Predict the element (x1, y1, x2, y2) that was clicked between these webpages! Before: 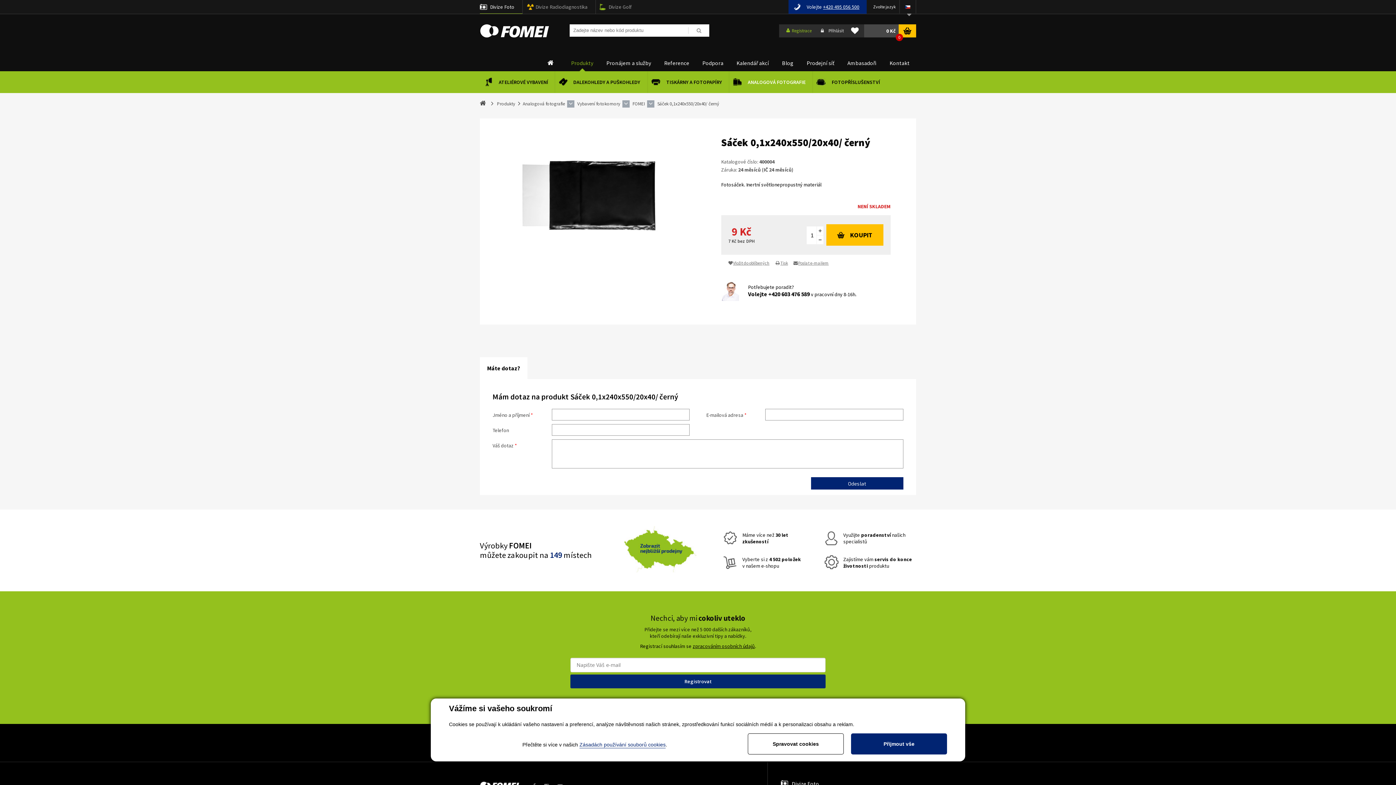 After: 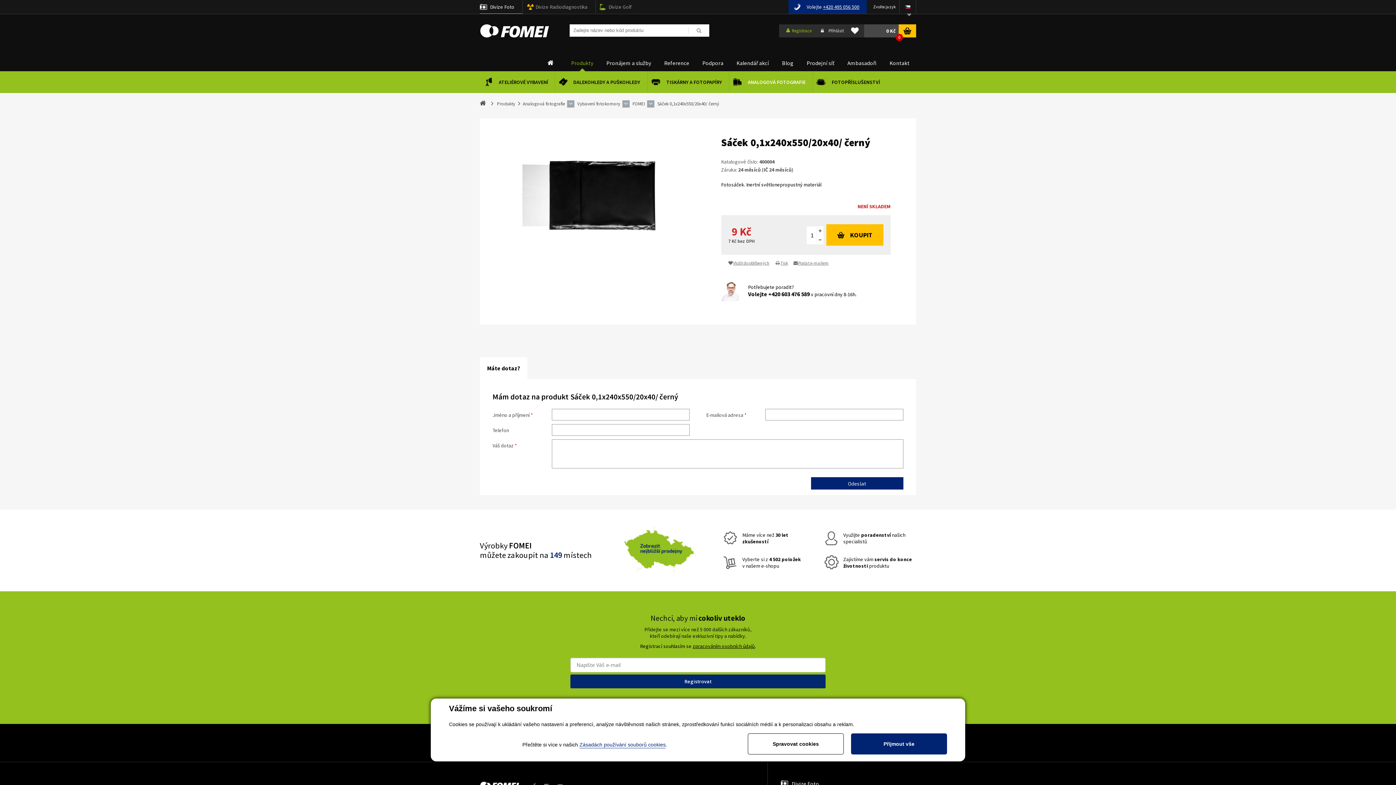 Action: bbox: (480, 0, 522, 13) label: Divize Foto